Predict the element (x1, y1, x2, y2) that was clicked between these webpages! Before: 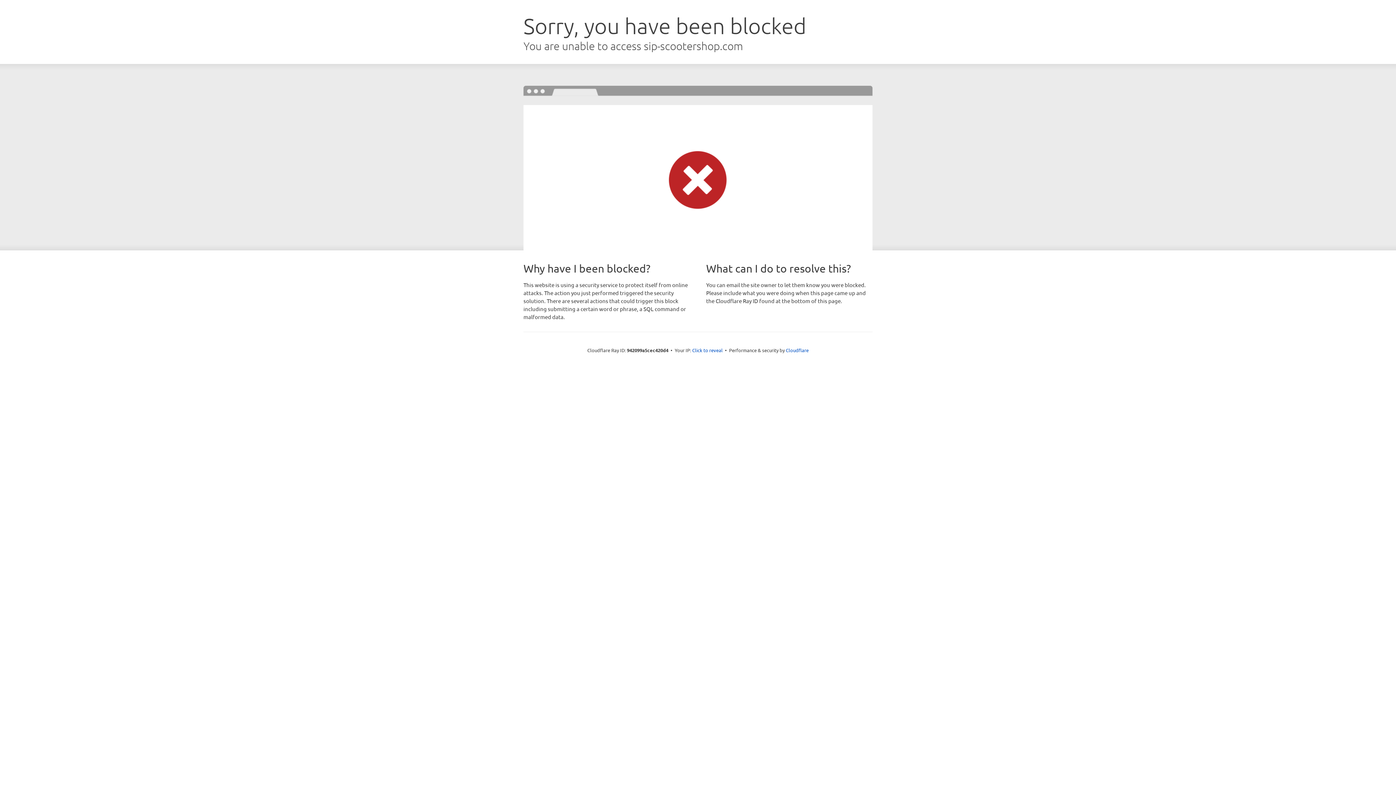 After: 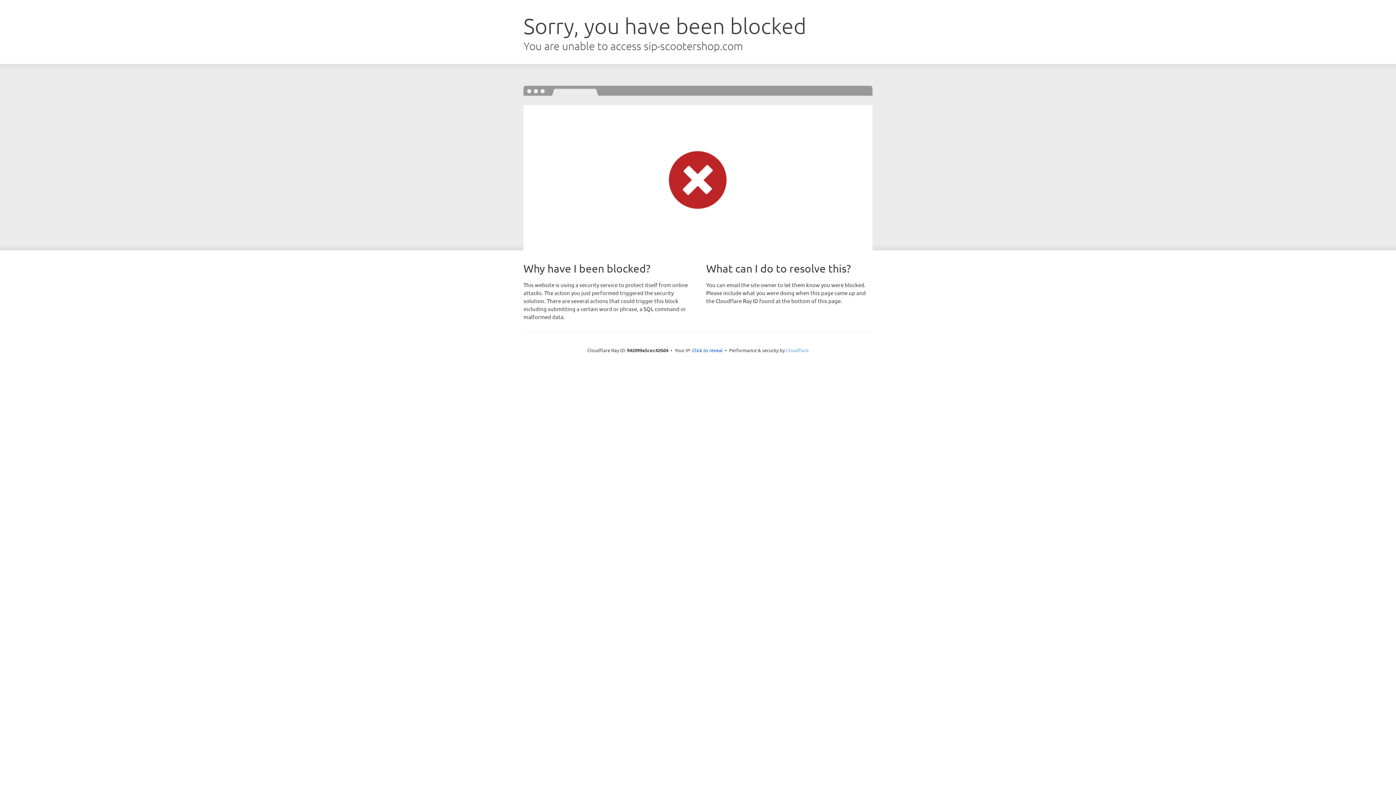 Action: bbox: (786, 347, 808, 353) label: Cloudflare